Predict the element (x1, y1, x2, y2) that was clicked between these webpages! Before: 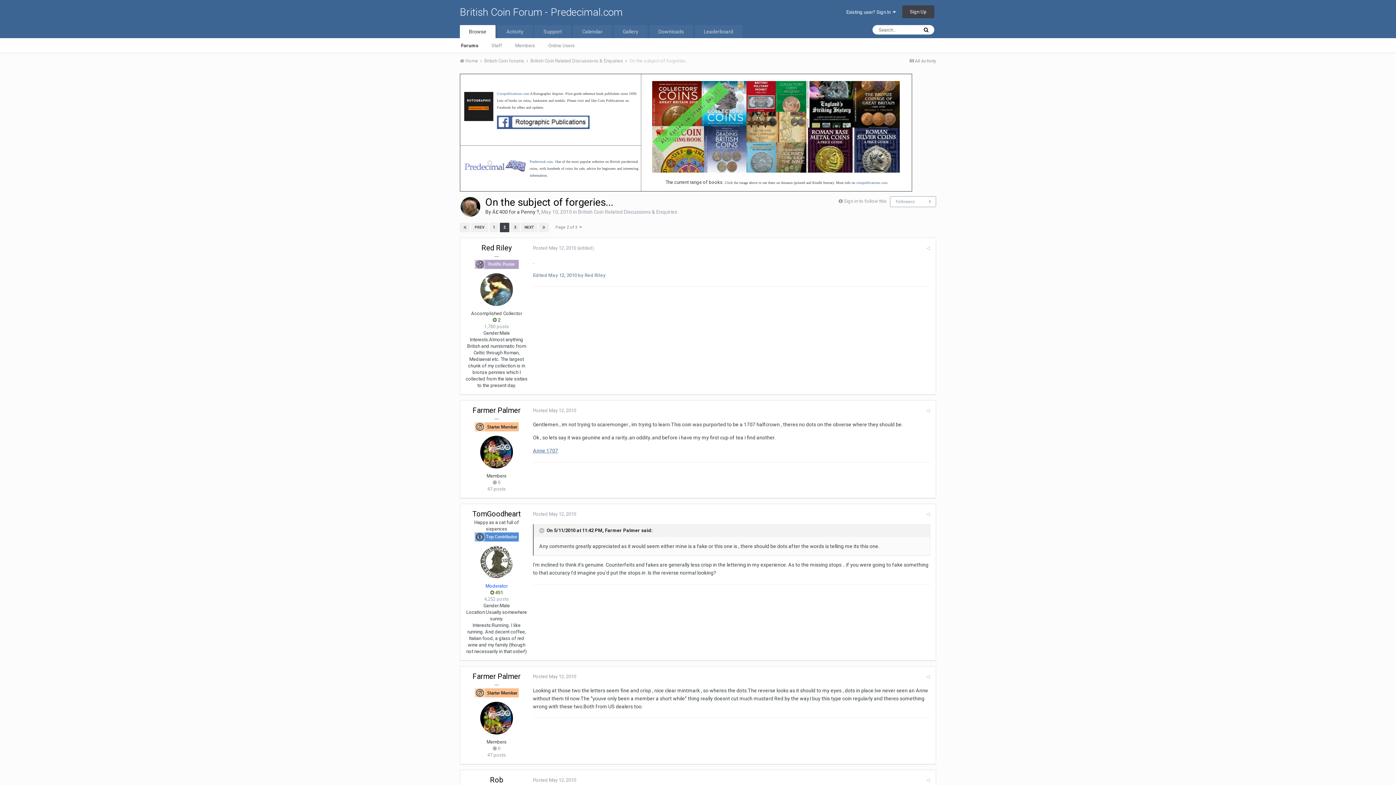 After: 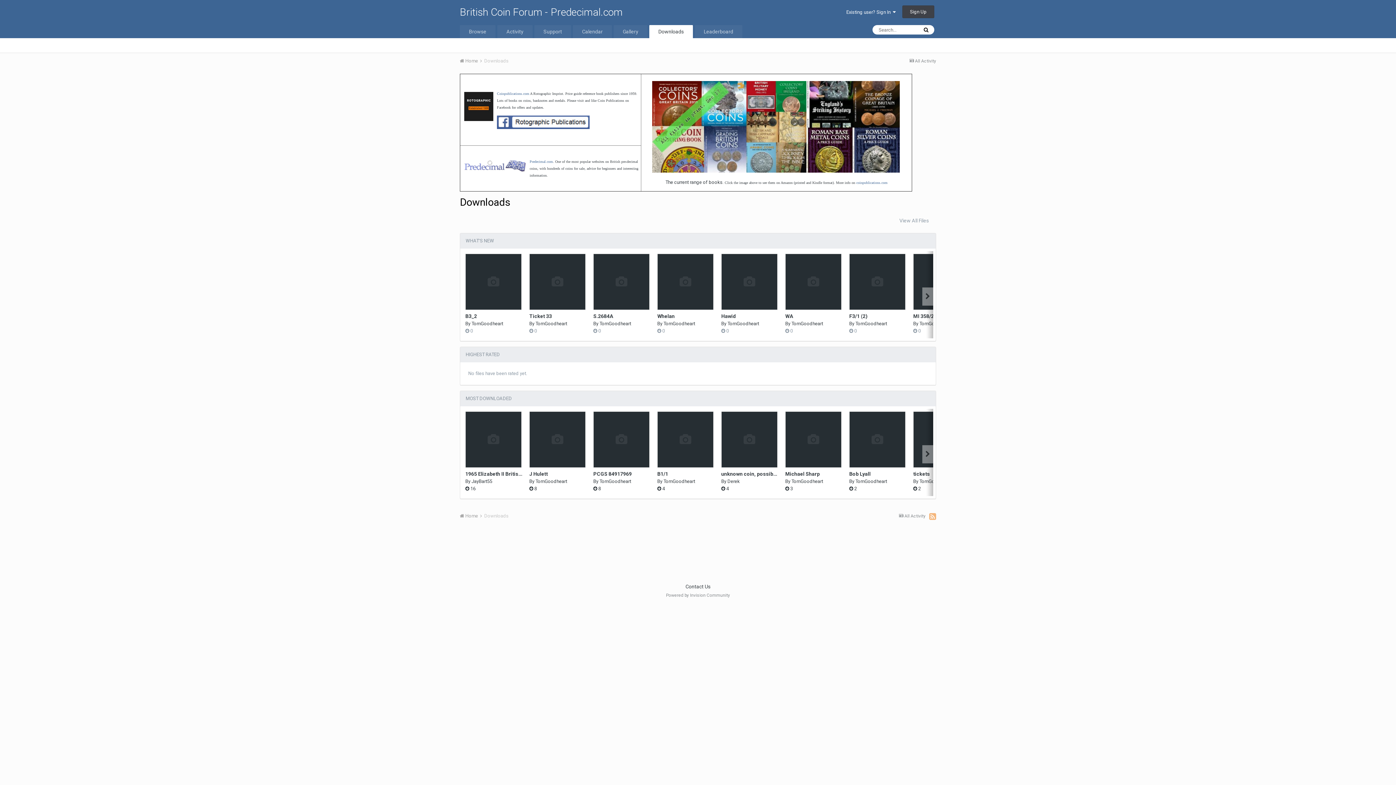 Action: bbox: (649, 25, 693, 38) label: Downloads